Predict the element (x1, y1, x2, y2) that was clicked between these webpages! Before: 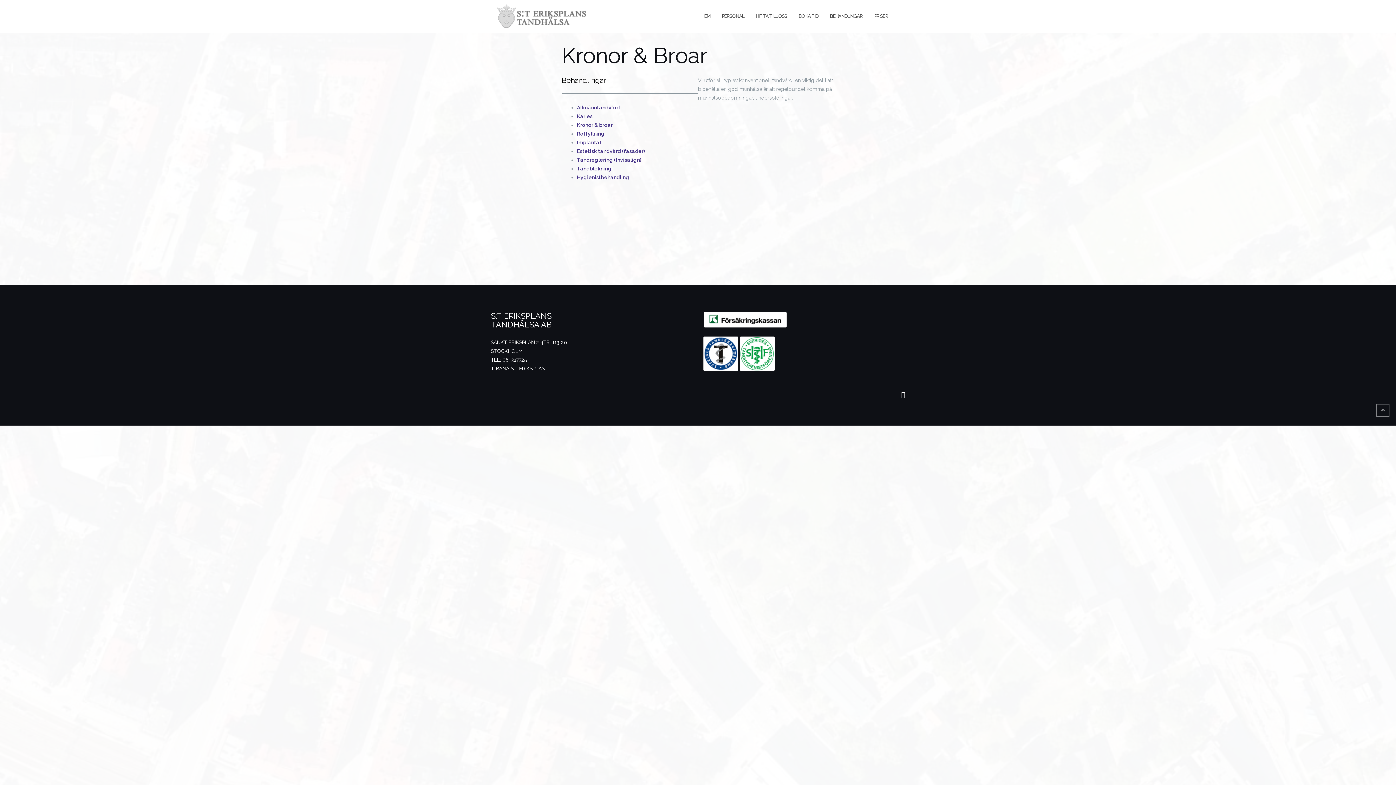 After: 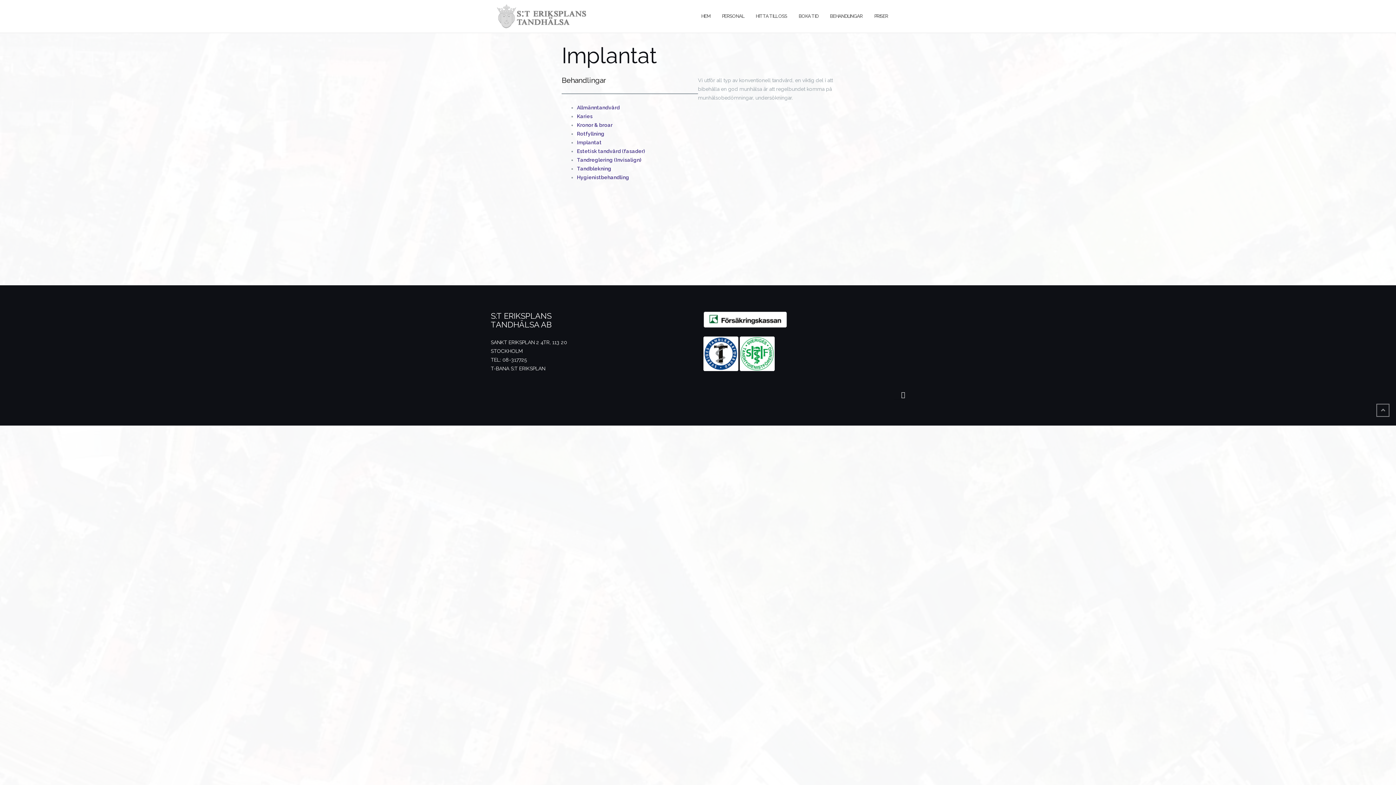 Action: label: Implantat bbox: (577, 139, 601, 145)